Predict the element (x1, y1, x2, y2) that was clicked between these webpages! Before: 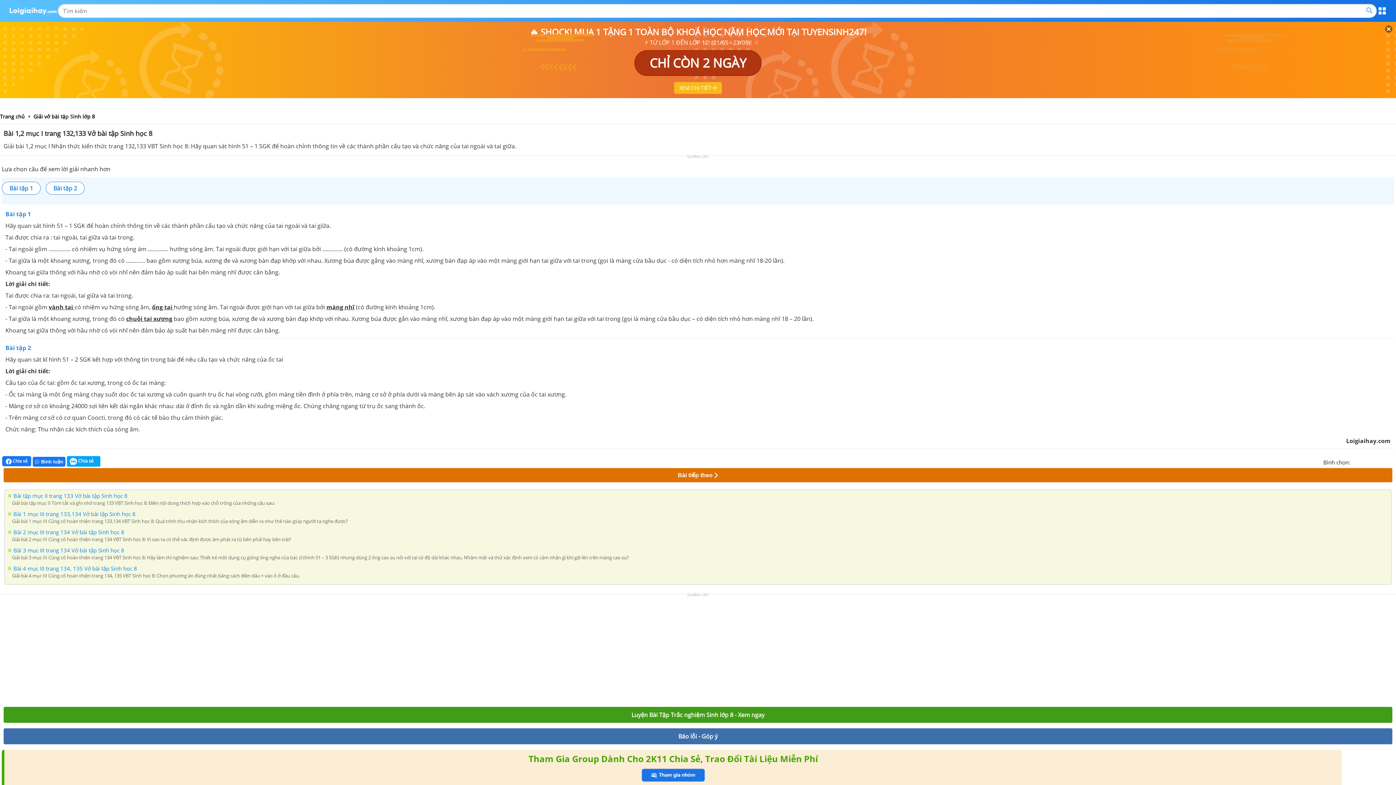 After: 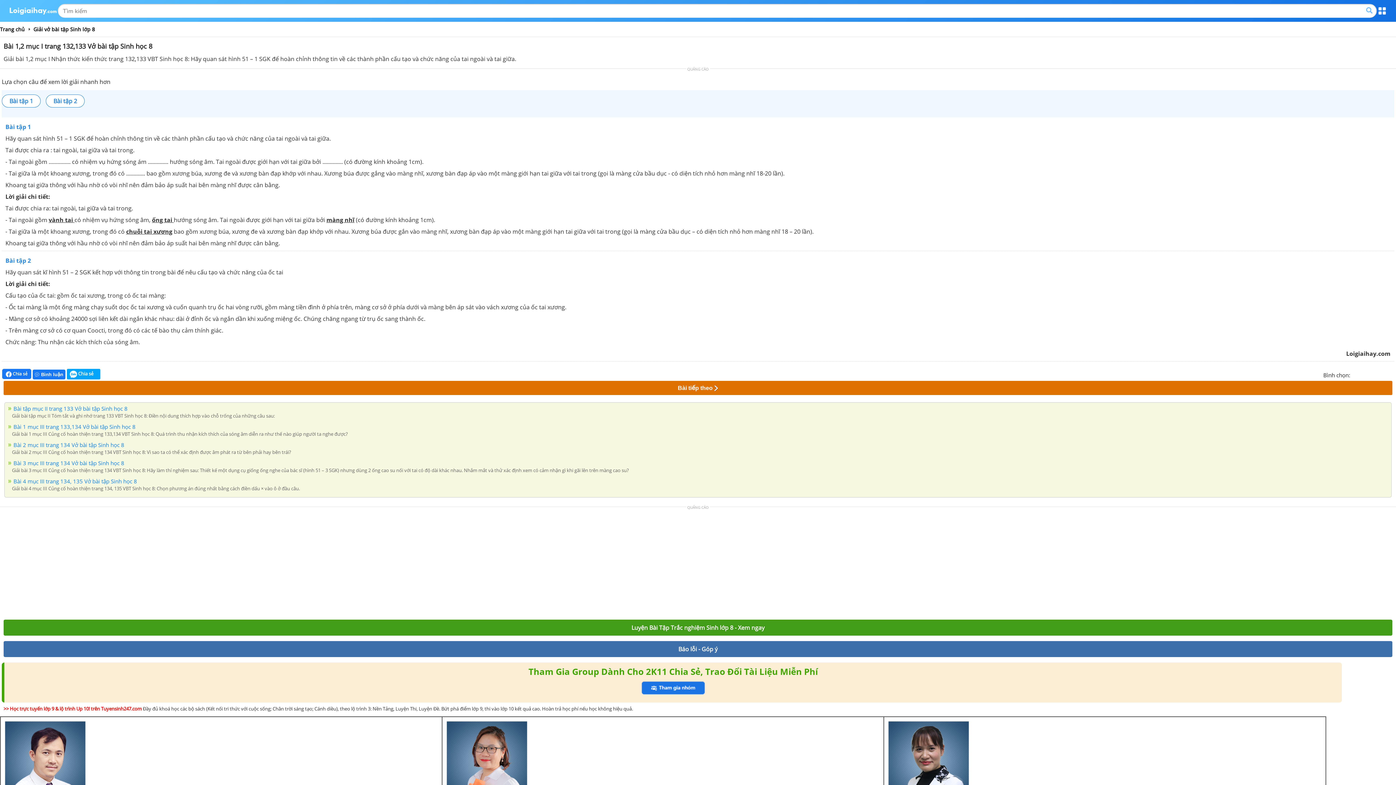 Action: bbox: (1381, 21, 1396, 38)